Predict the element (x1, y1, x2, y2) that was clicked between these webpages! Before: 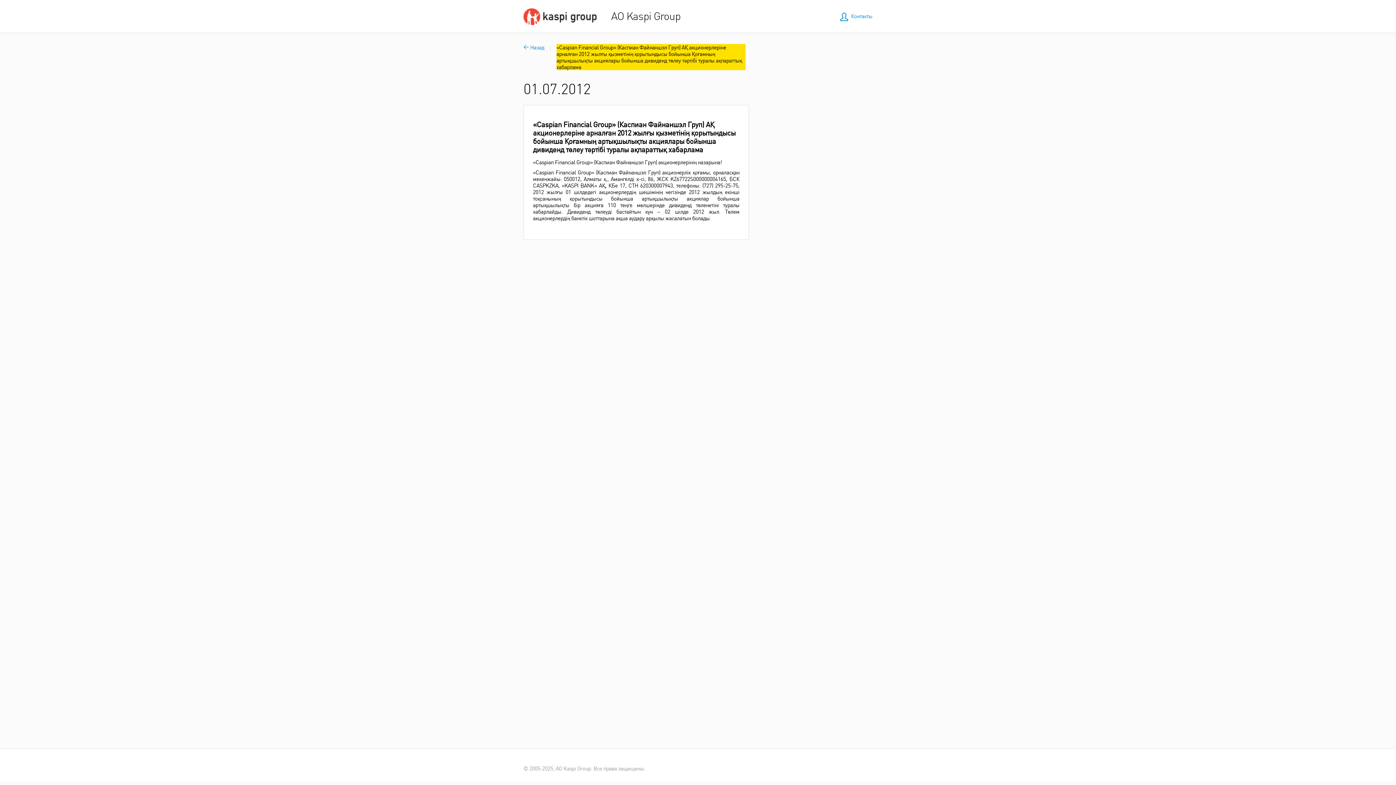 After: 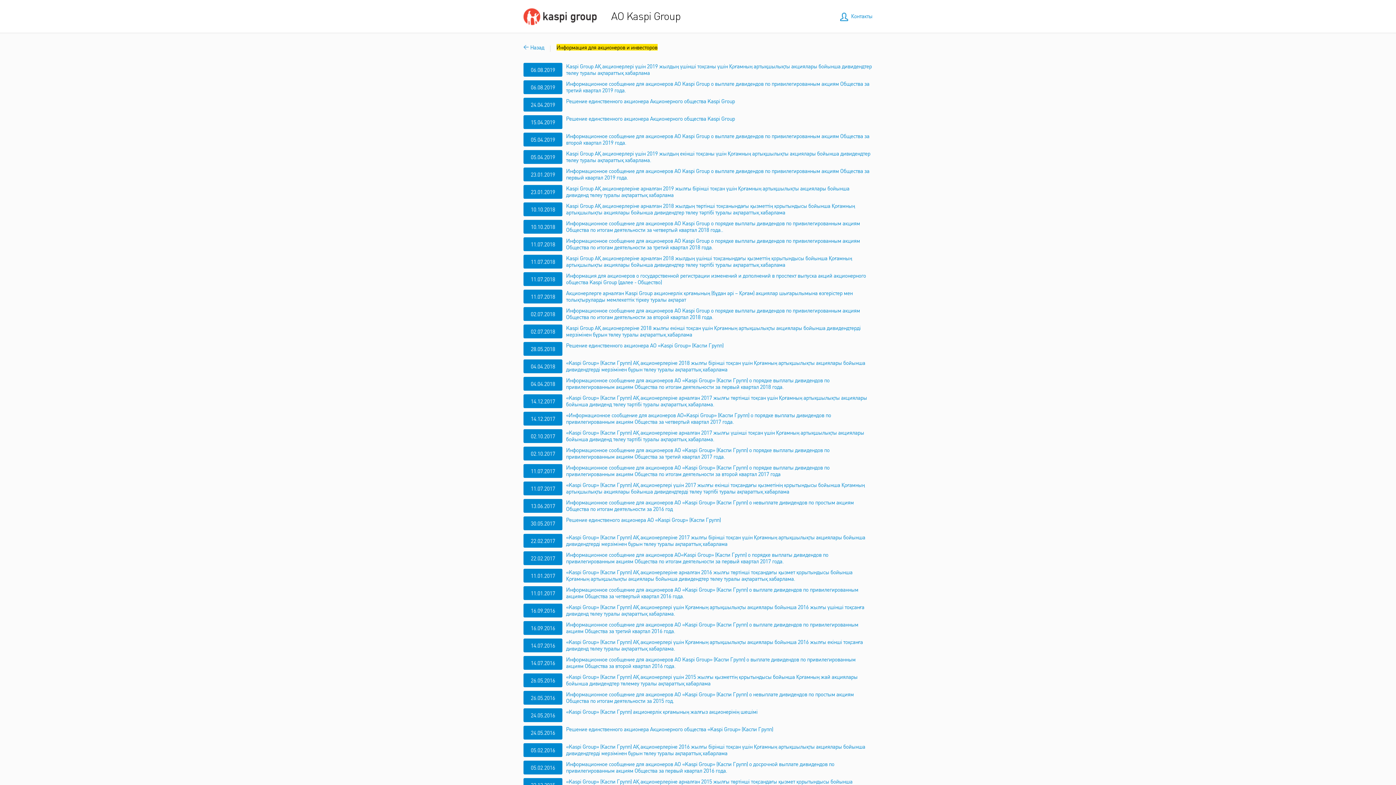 Action: label:  Назад bbox: (523, 43, 544, 50)